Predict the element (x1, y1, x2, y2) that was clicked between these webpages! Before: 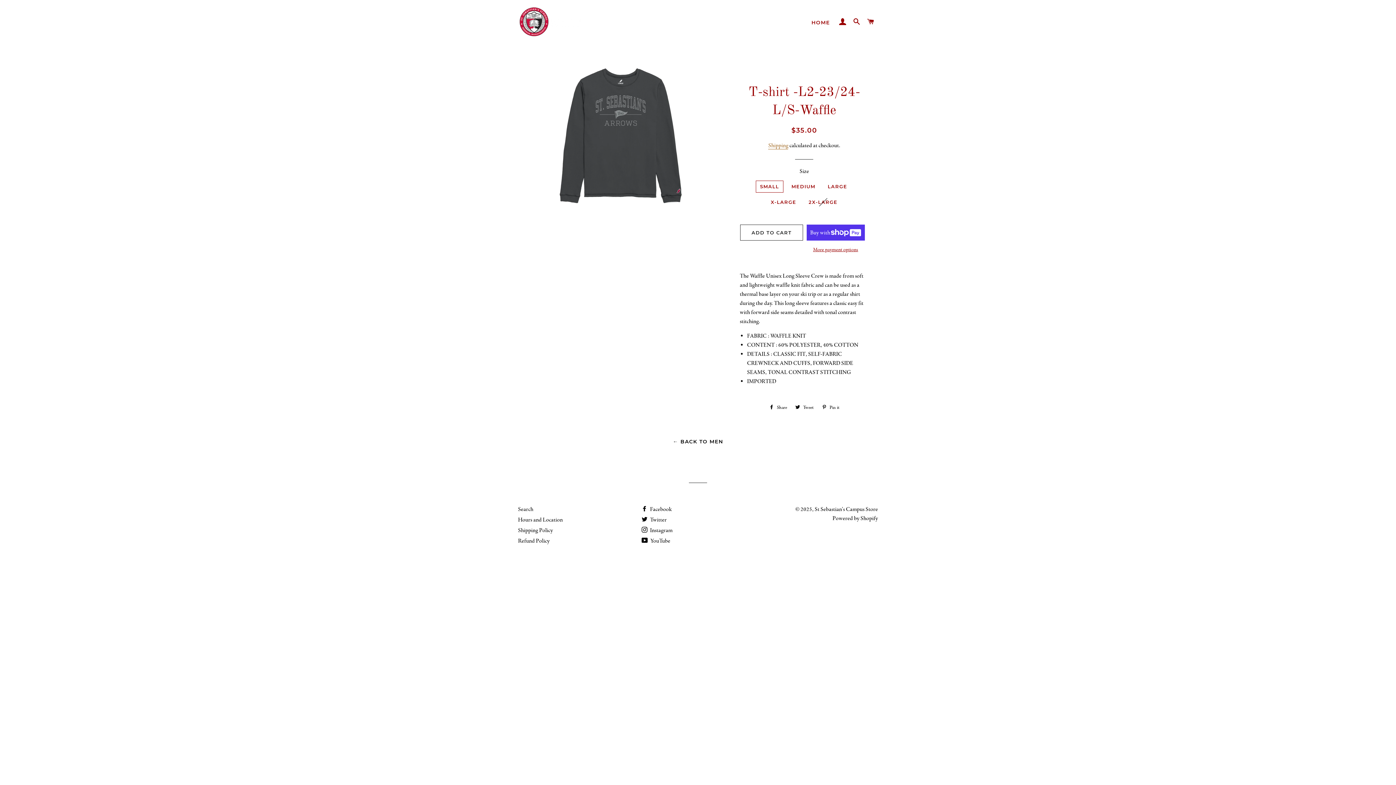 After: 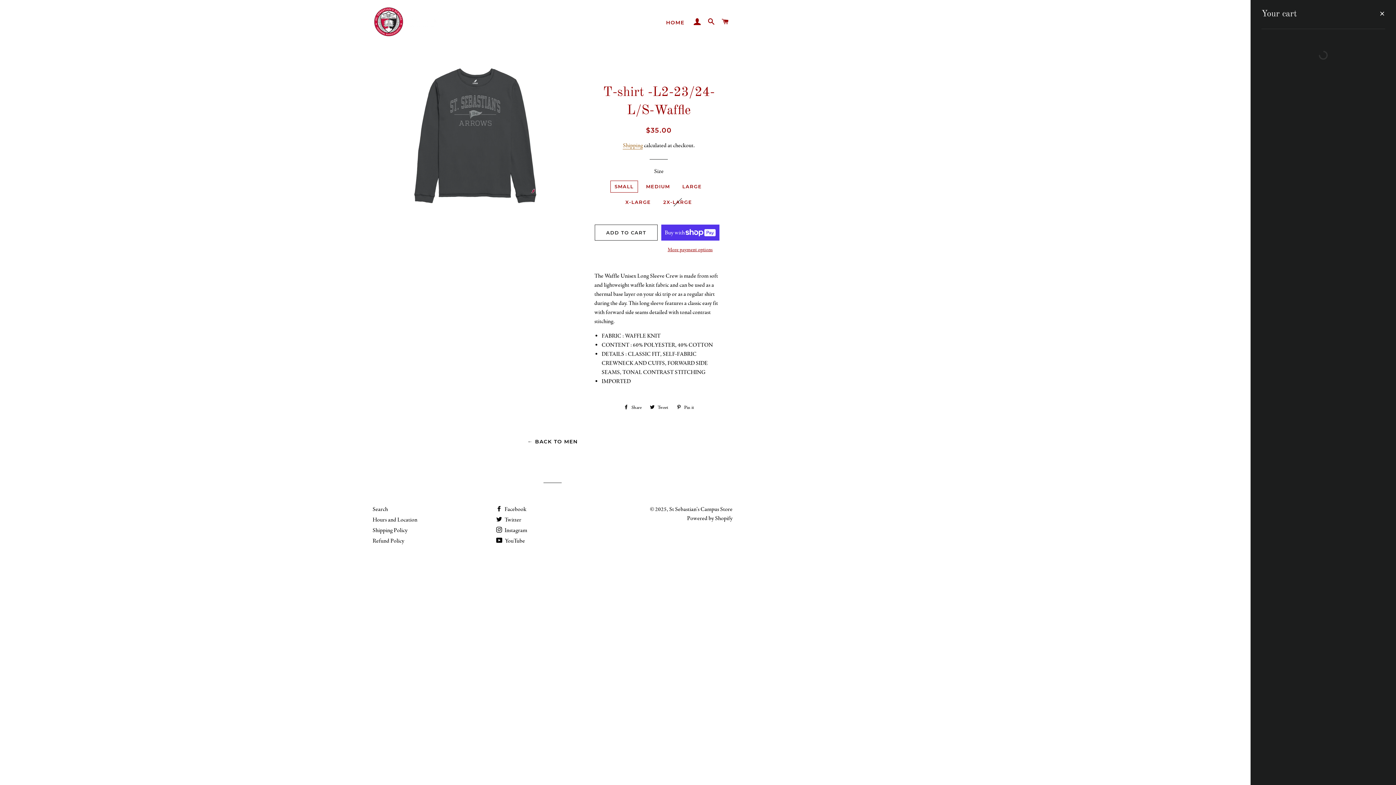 Action: label: CART bbox: (864, 10, 877, 32)